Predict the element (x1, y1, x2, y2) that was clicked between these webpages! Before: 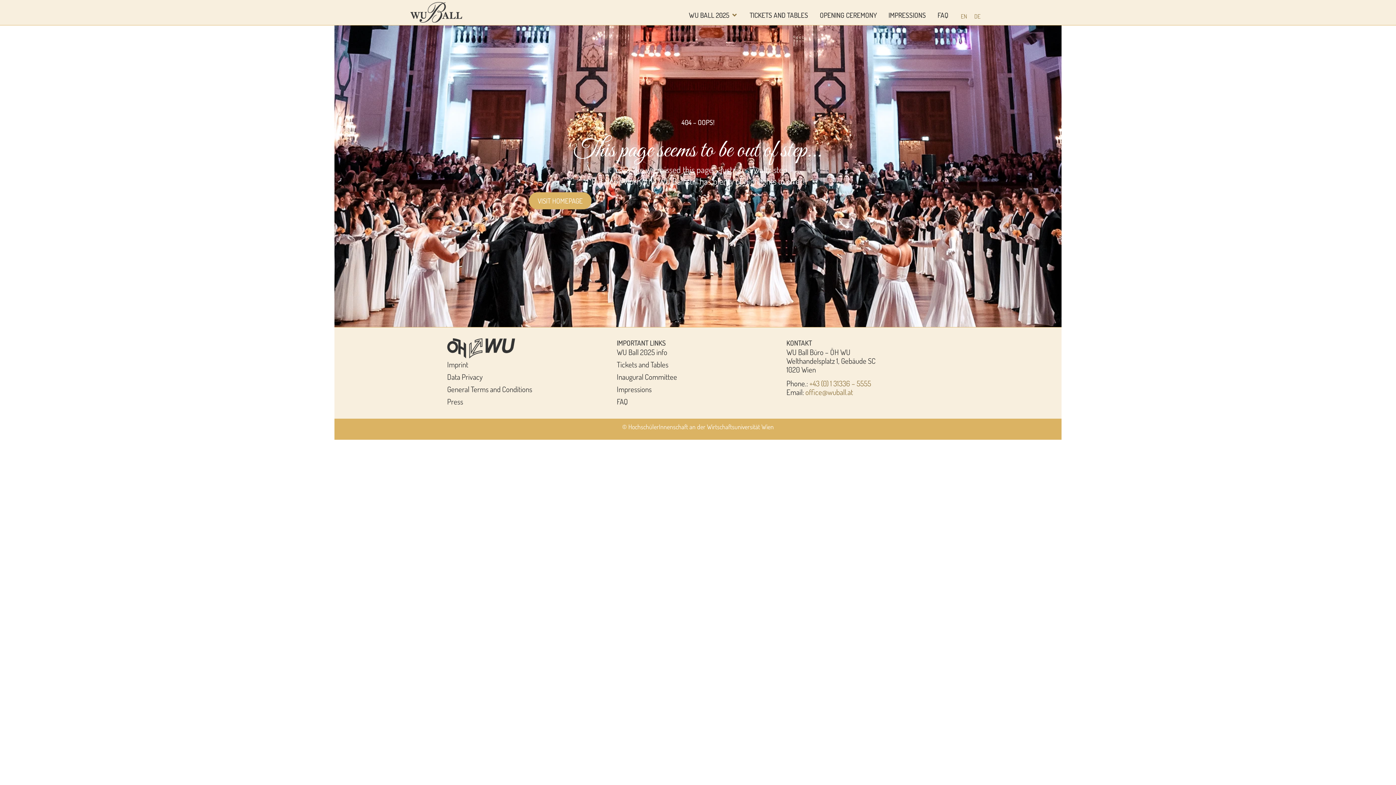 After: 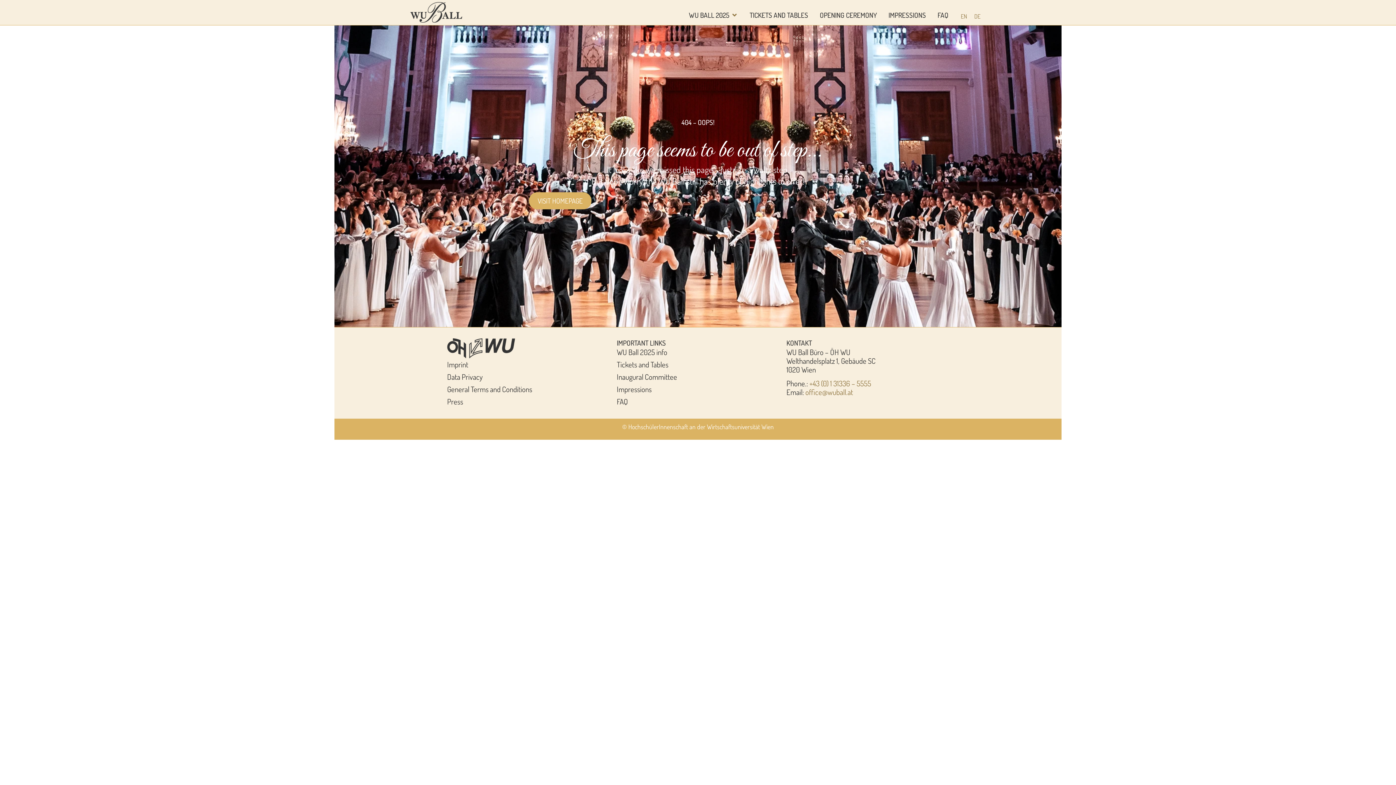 Action: label: office@wuball.at bbox: (805, 387, 853, 397)